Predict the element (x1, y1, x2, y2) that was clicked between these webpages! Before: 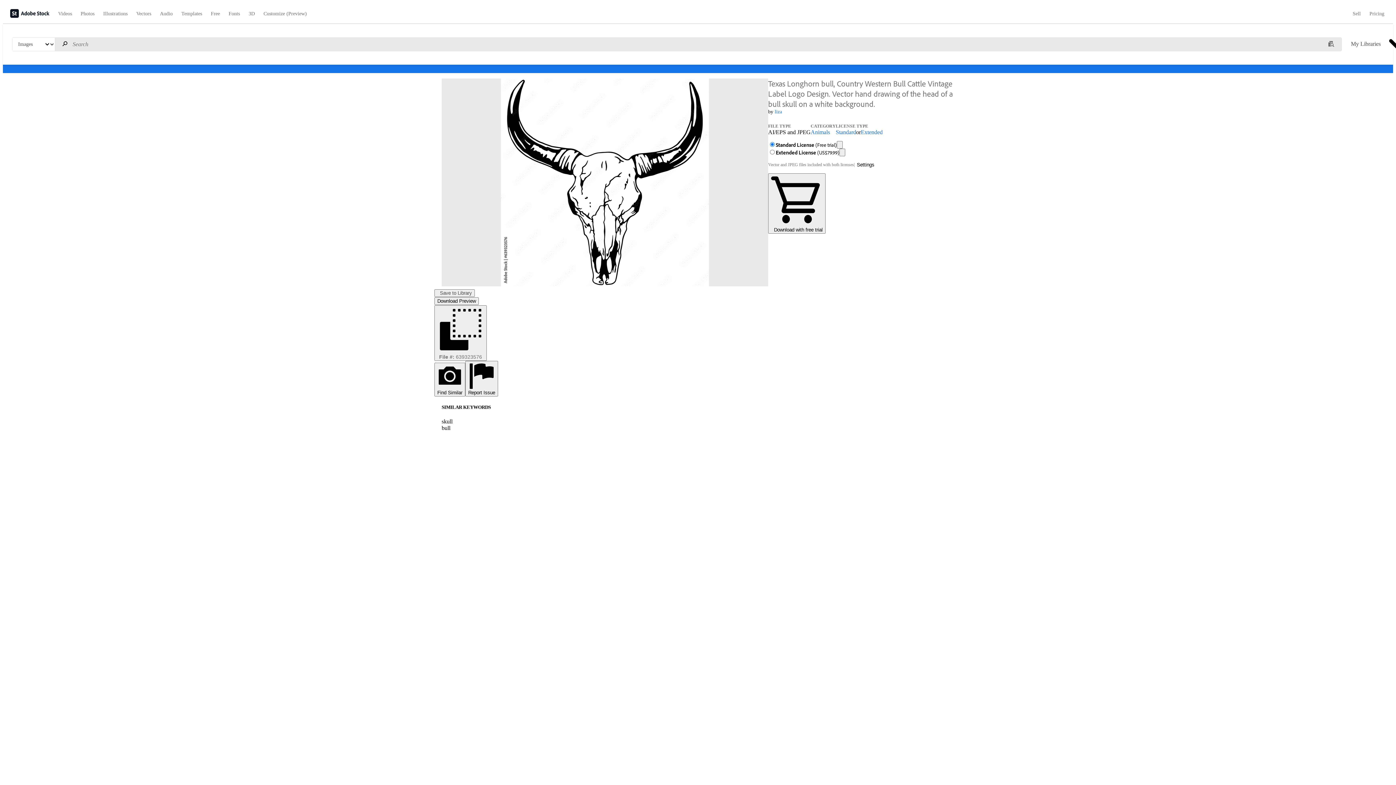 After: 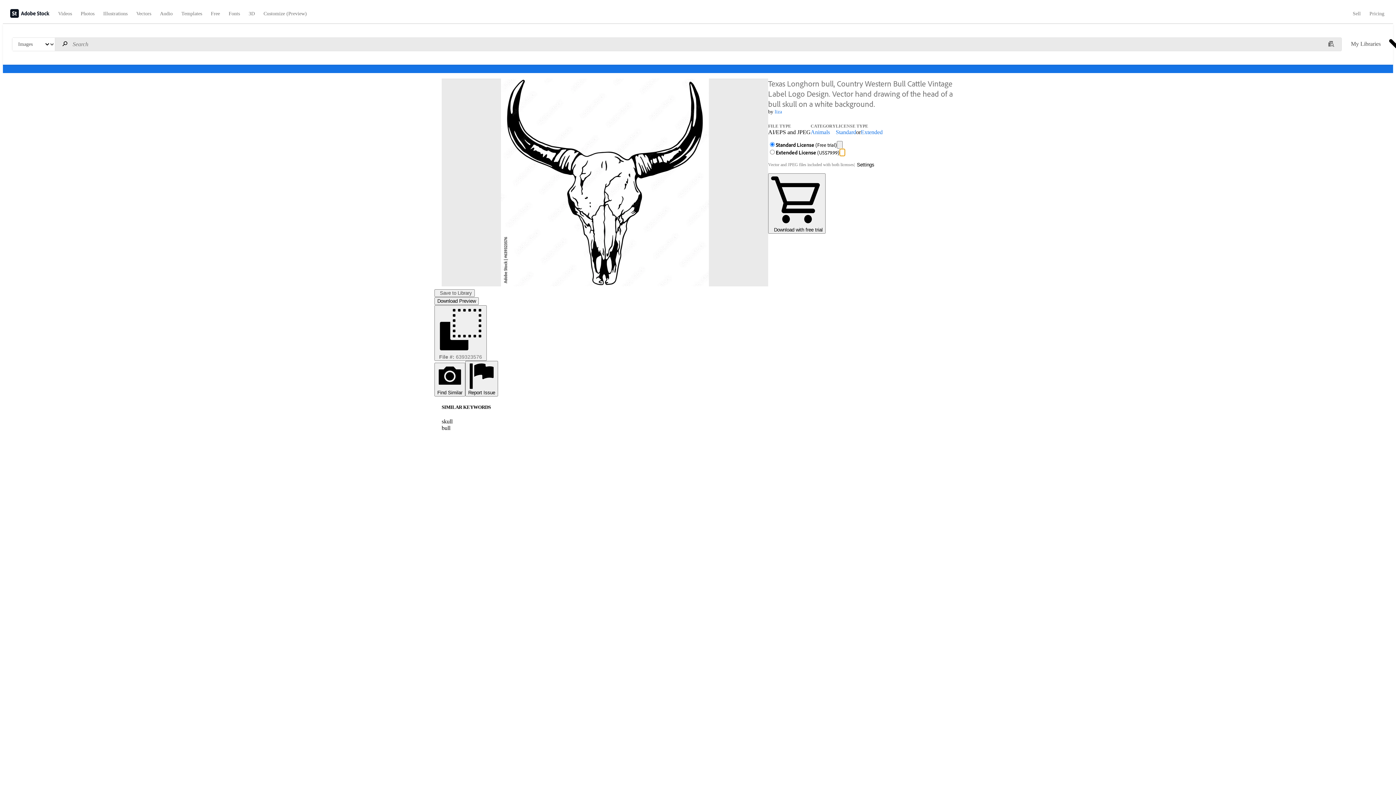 Action: bbox: (839, 148, 845, 156)